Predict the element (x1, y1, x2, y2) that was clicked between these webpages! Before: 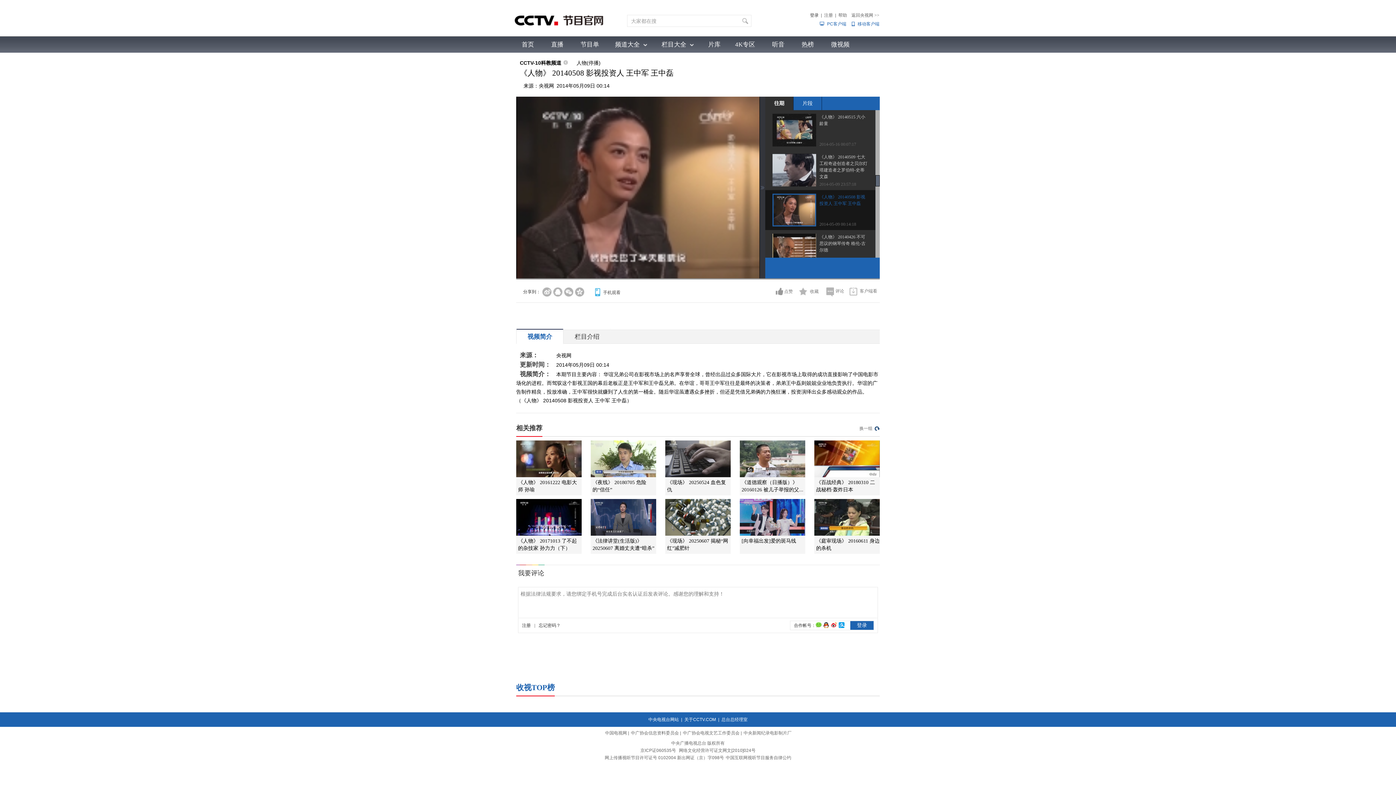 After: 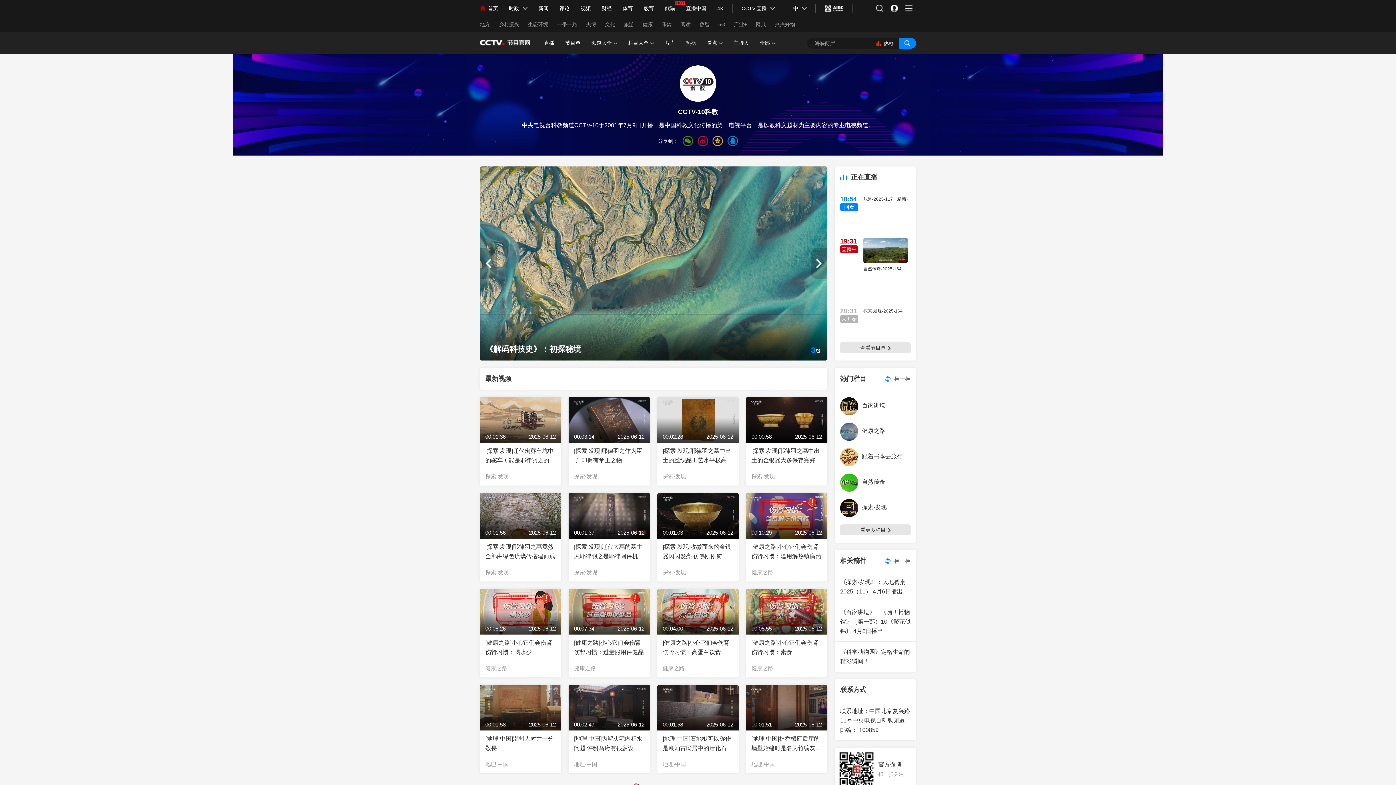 Action: bbox: (520, 60, 568, 65) label: CCTV-10科教频道